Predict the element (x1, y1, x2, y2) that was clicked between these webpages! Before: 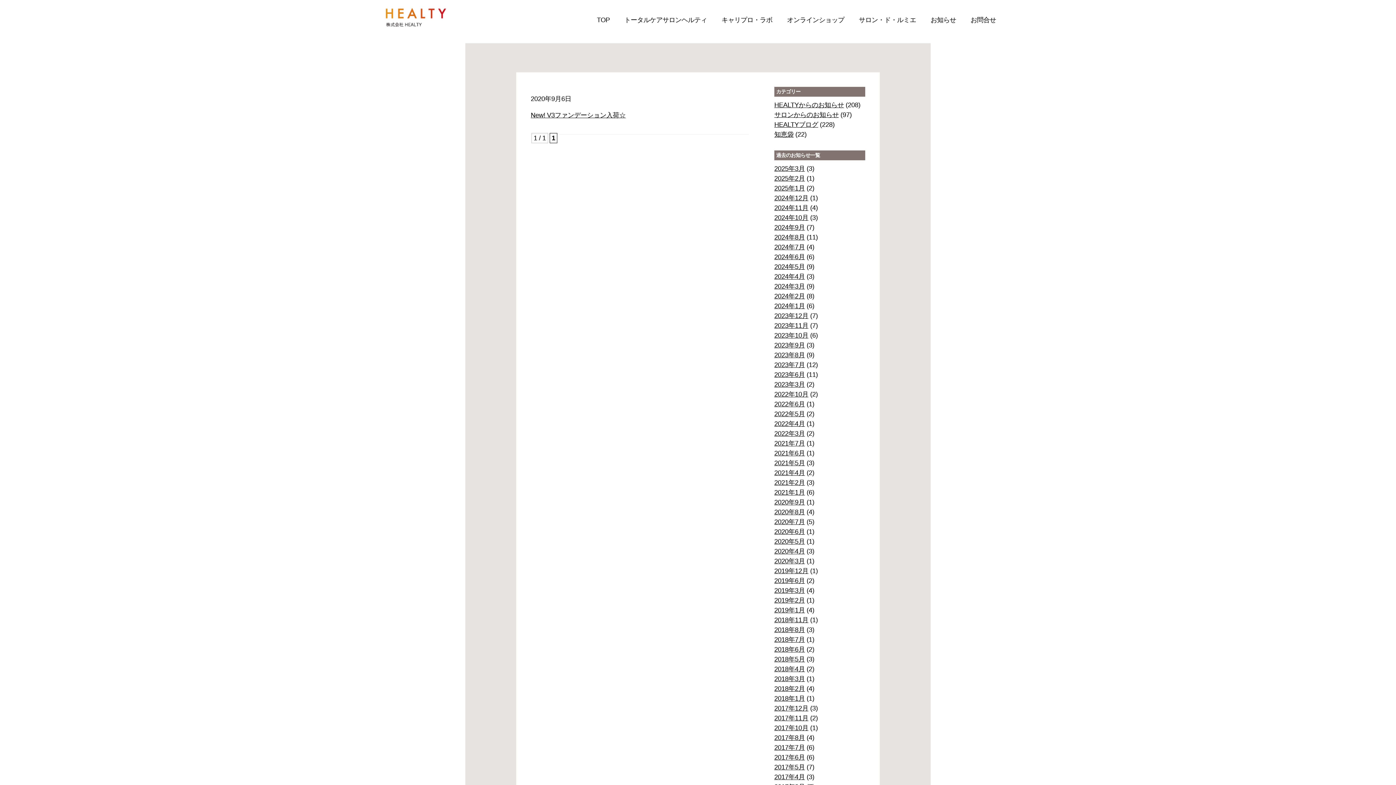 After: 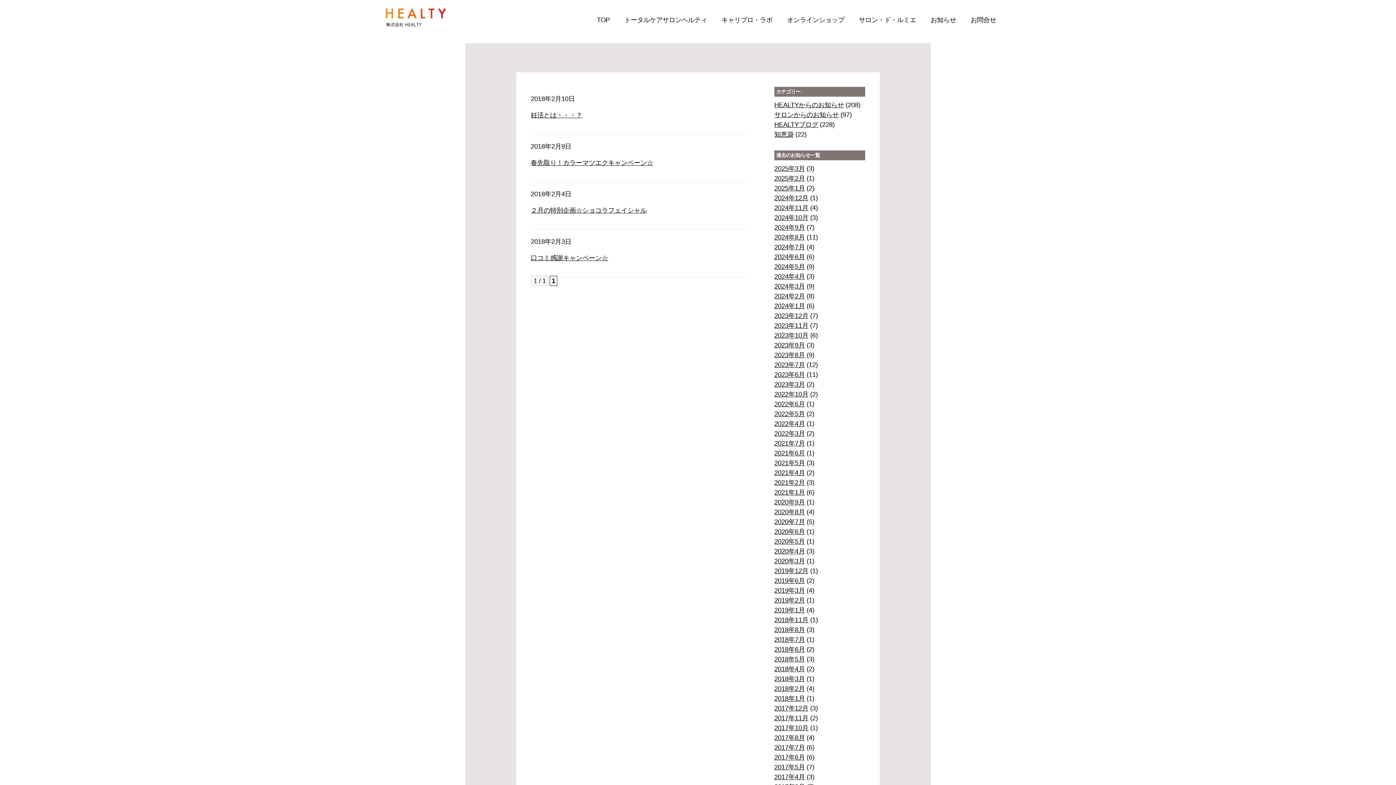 Action: label: 2018年2月 bbox: (774, 685, 805, 692)